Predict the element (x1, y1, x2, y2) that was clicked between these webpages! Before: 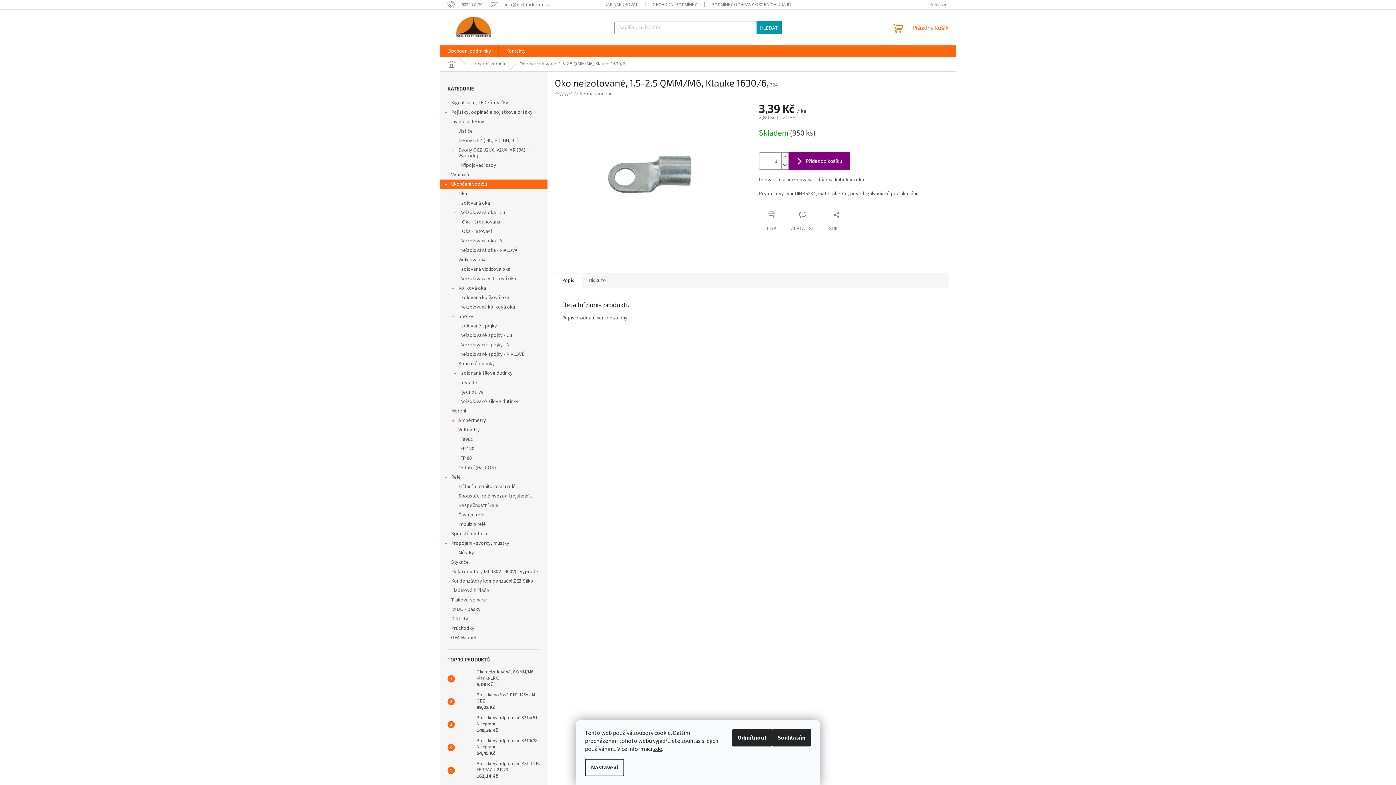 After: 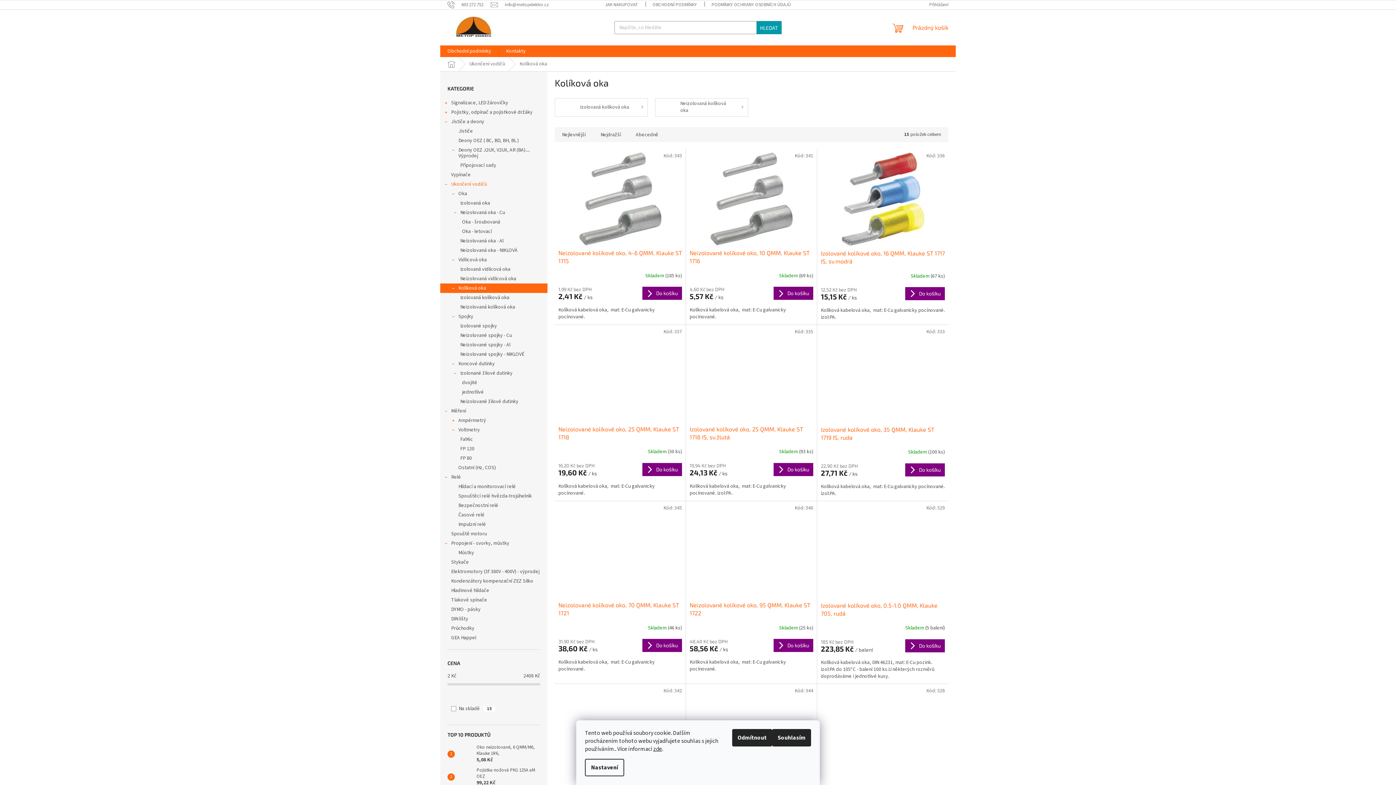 Action: bbox: (440, 283, 547, 293) label: Kolíková oka
 